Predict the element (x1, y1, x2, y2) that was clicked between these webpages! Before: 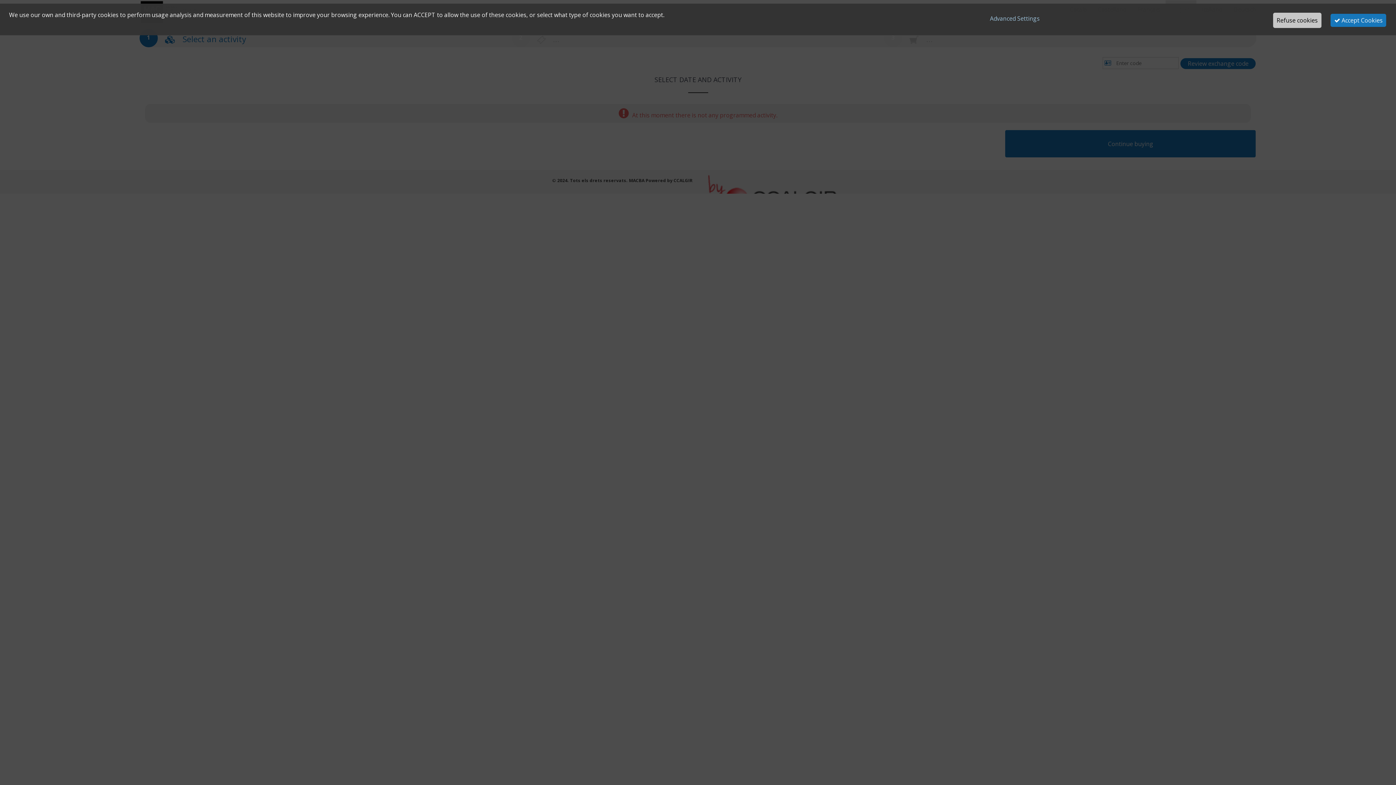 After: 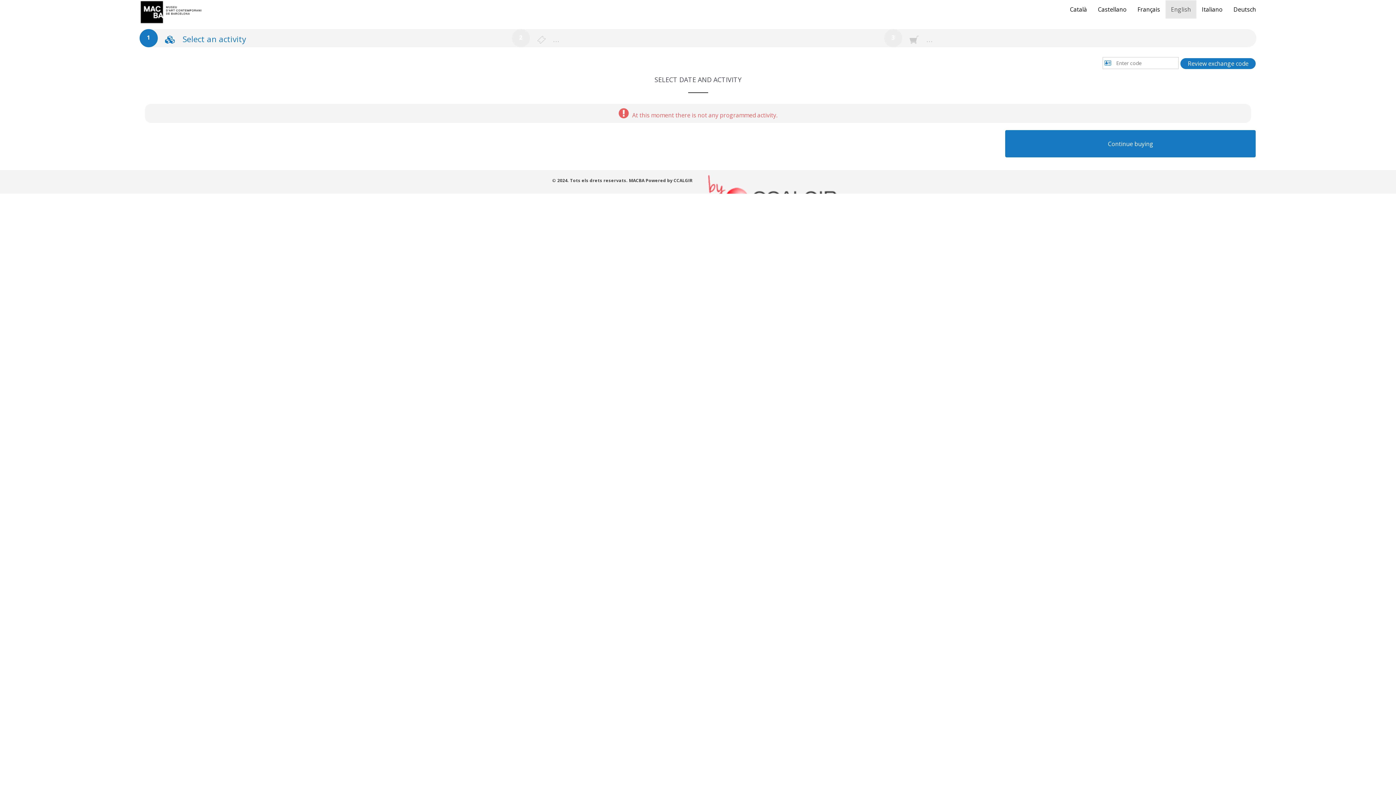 Action: bbox: (1273, 12, 1321, 28) label: Refuse cookies